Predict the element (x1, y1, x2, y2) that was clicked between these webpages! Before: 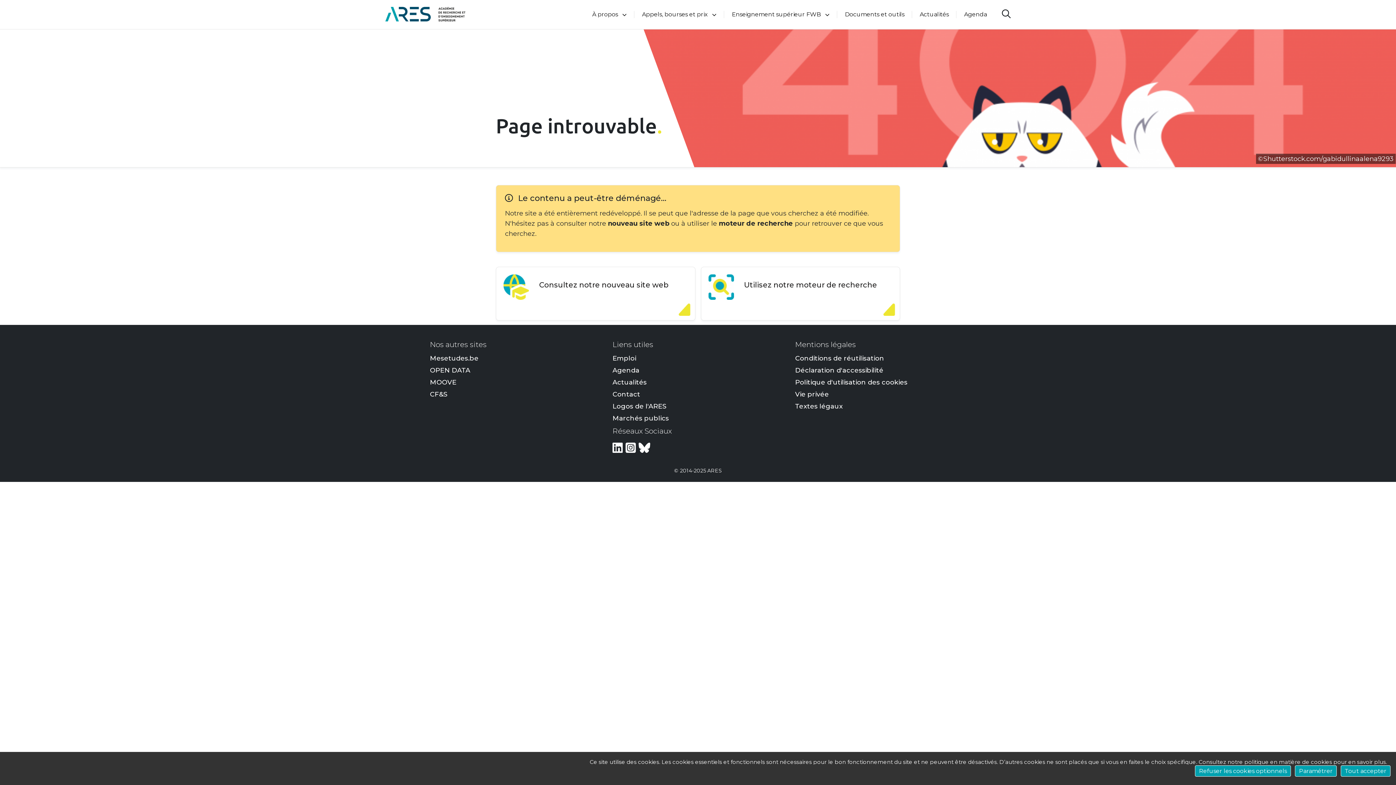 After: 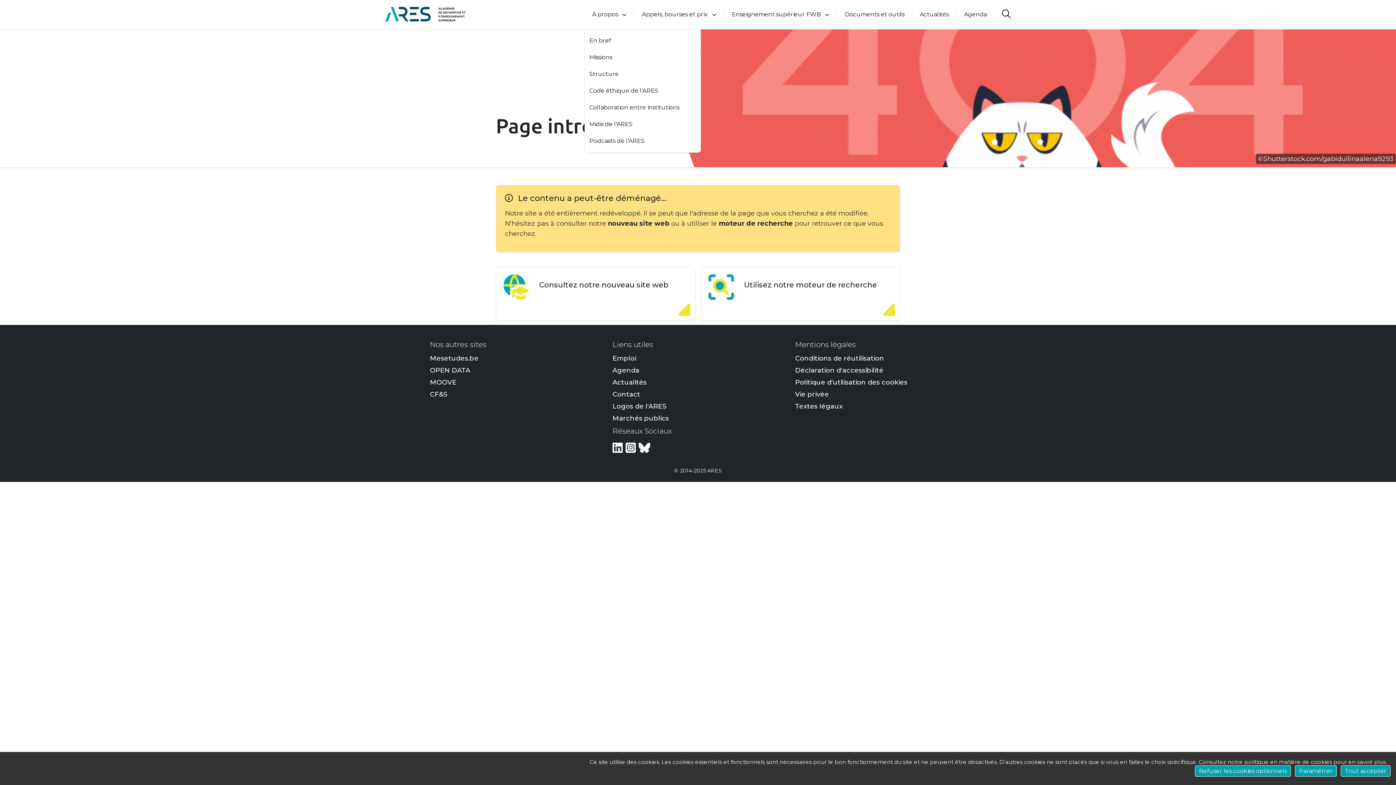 Action: label: À propos  bbox: (590, 0, 628, 29)